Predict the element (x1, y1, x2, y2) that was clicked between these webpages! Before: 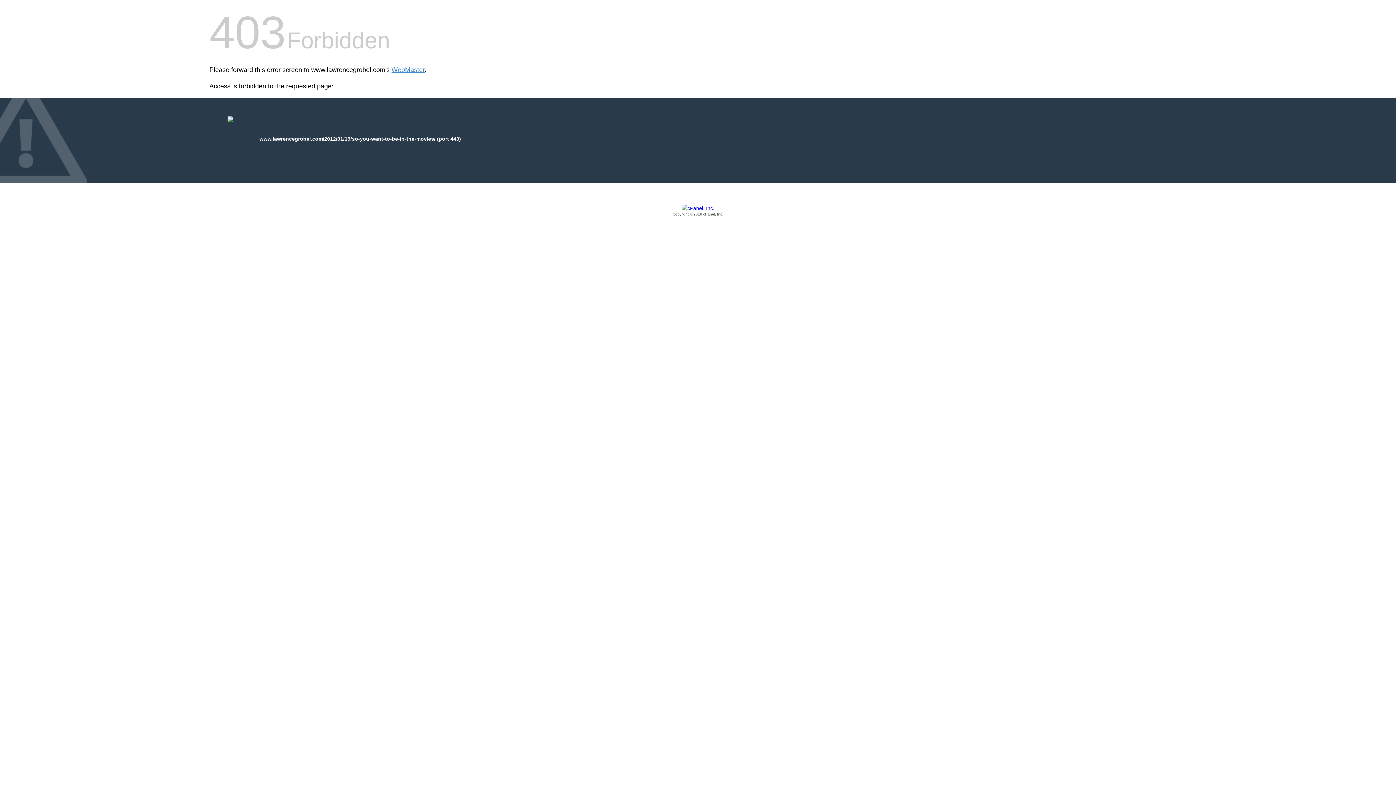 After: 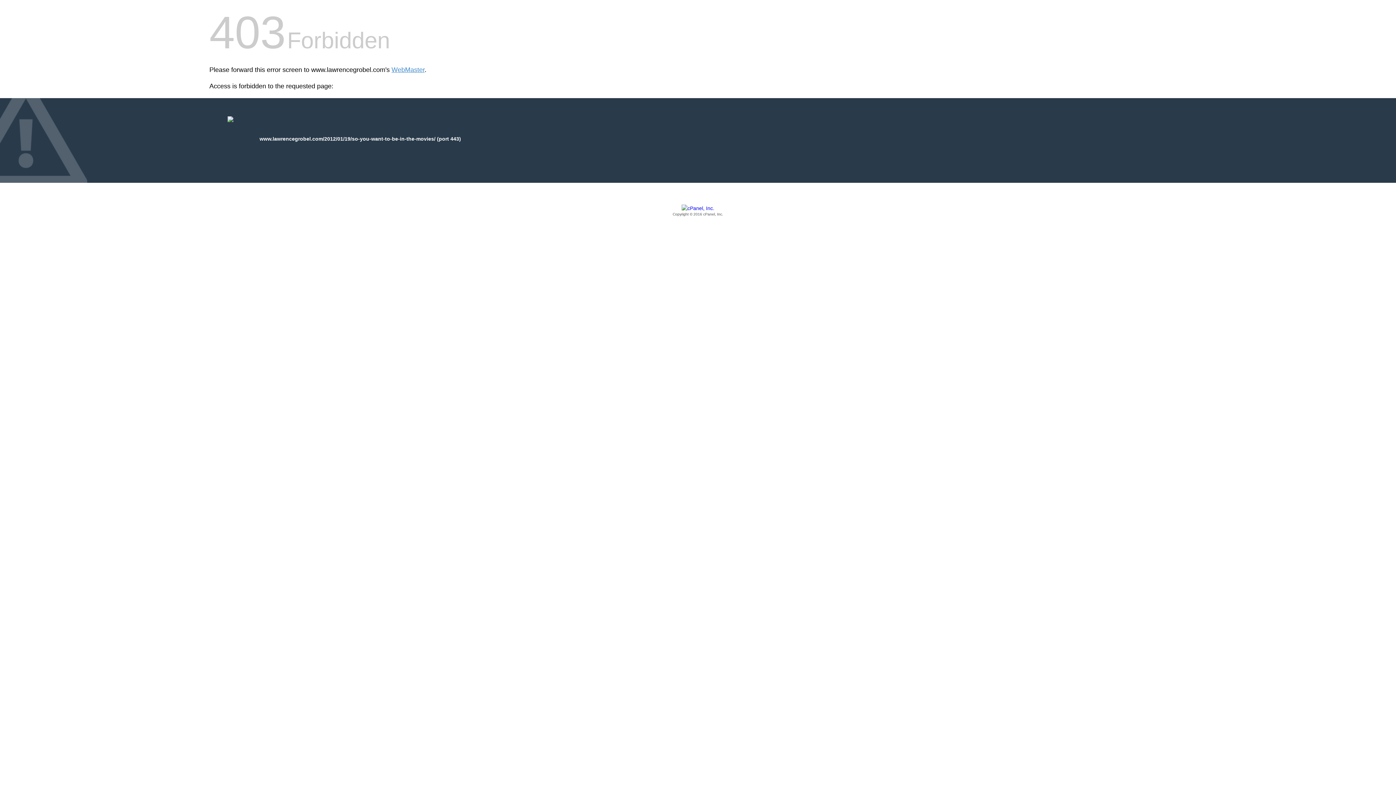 Action: label: Copyright © 2016 cPanel, Inc. bbox: (209, 205, 1186, 217)